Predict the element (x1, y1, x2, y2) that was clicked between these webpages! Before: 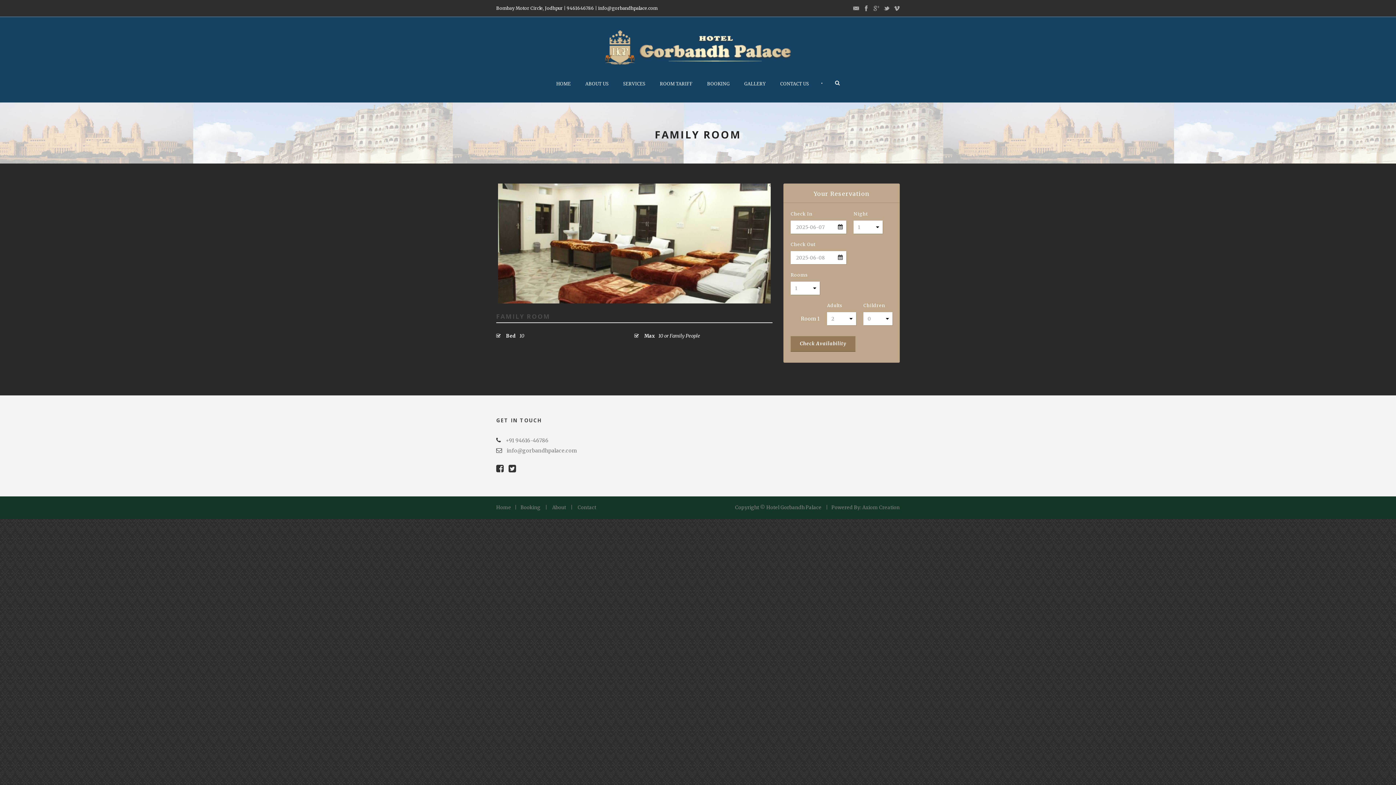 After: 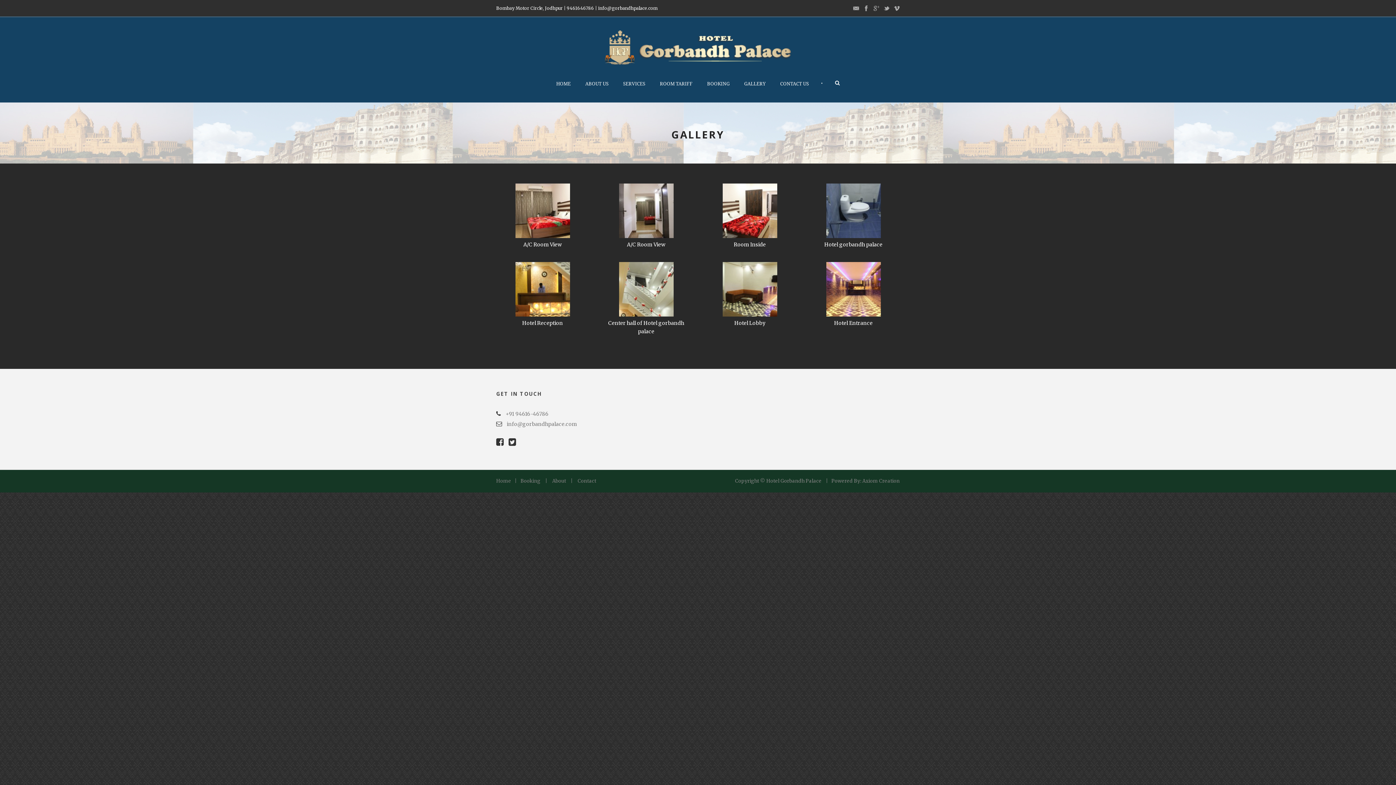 Action: label: GALLERY bbox: (737, 80, 773, 102)